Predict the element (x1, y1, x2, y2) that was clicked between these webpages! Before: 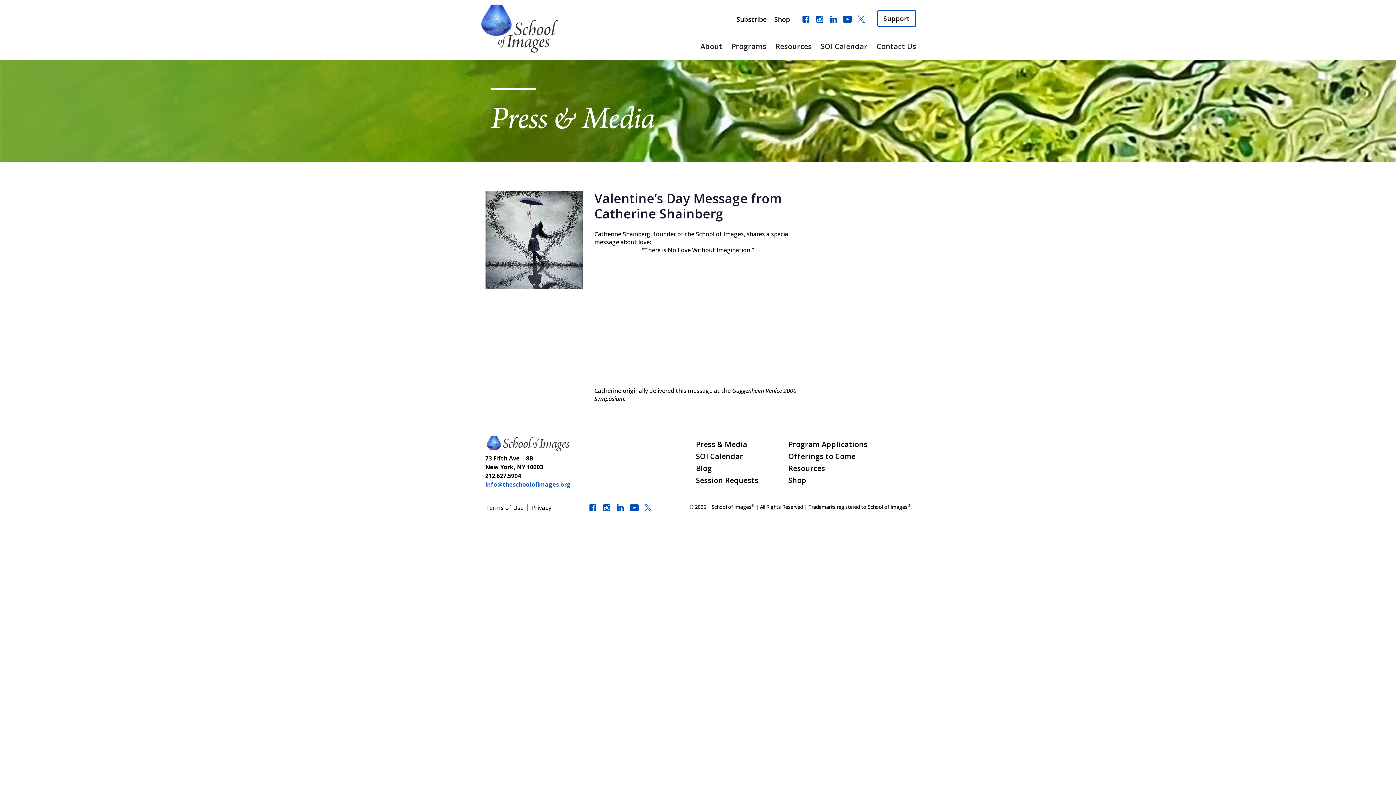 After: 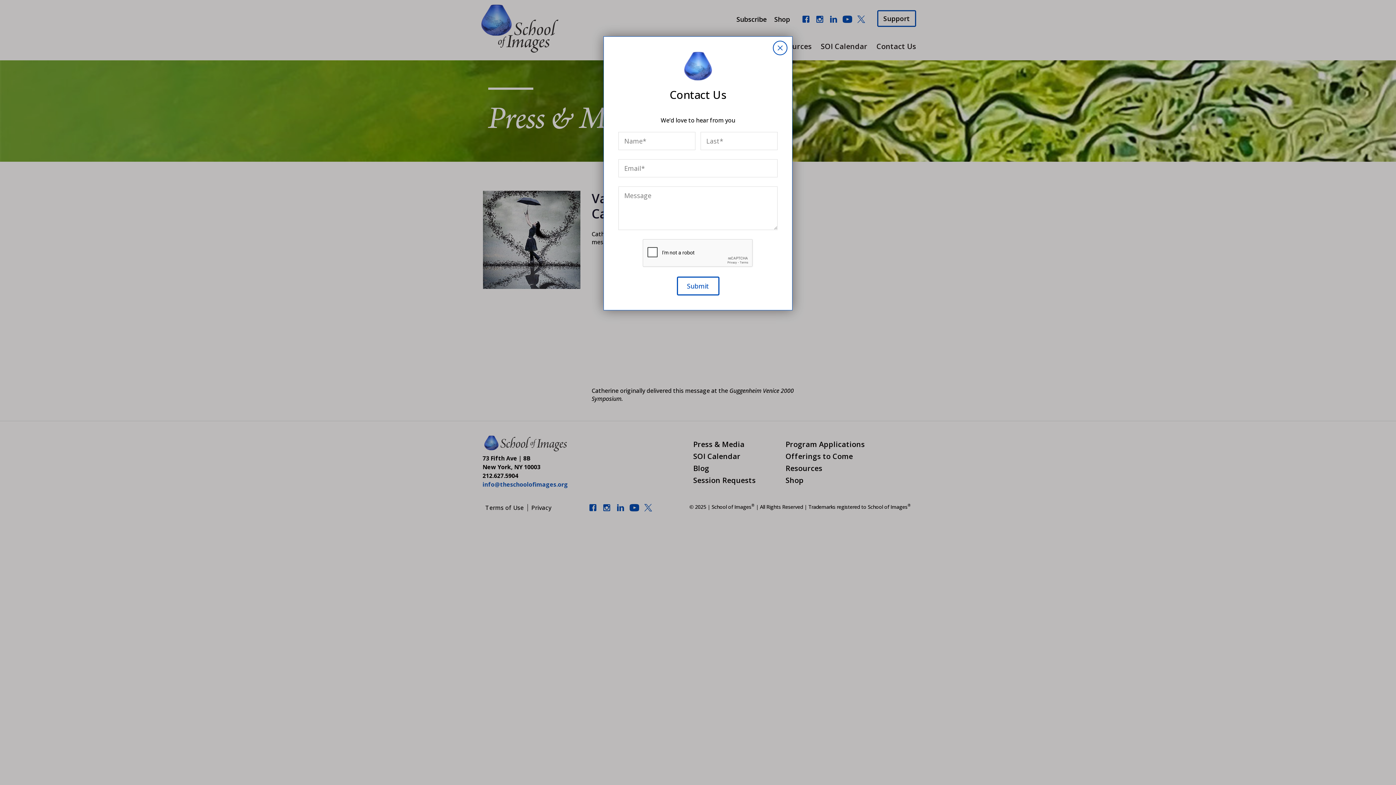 Action: label: Contact Us bbox: (867, 39, 916, 53)